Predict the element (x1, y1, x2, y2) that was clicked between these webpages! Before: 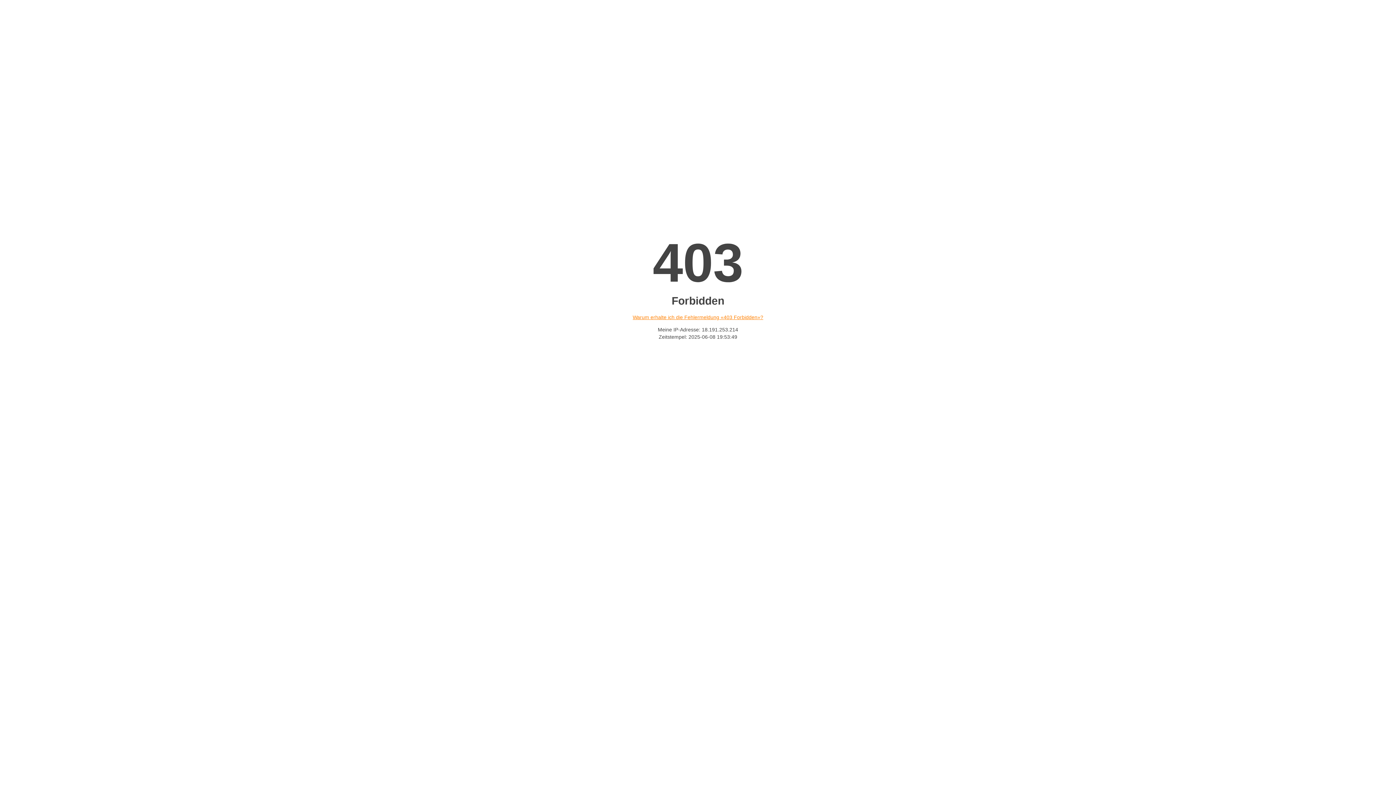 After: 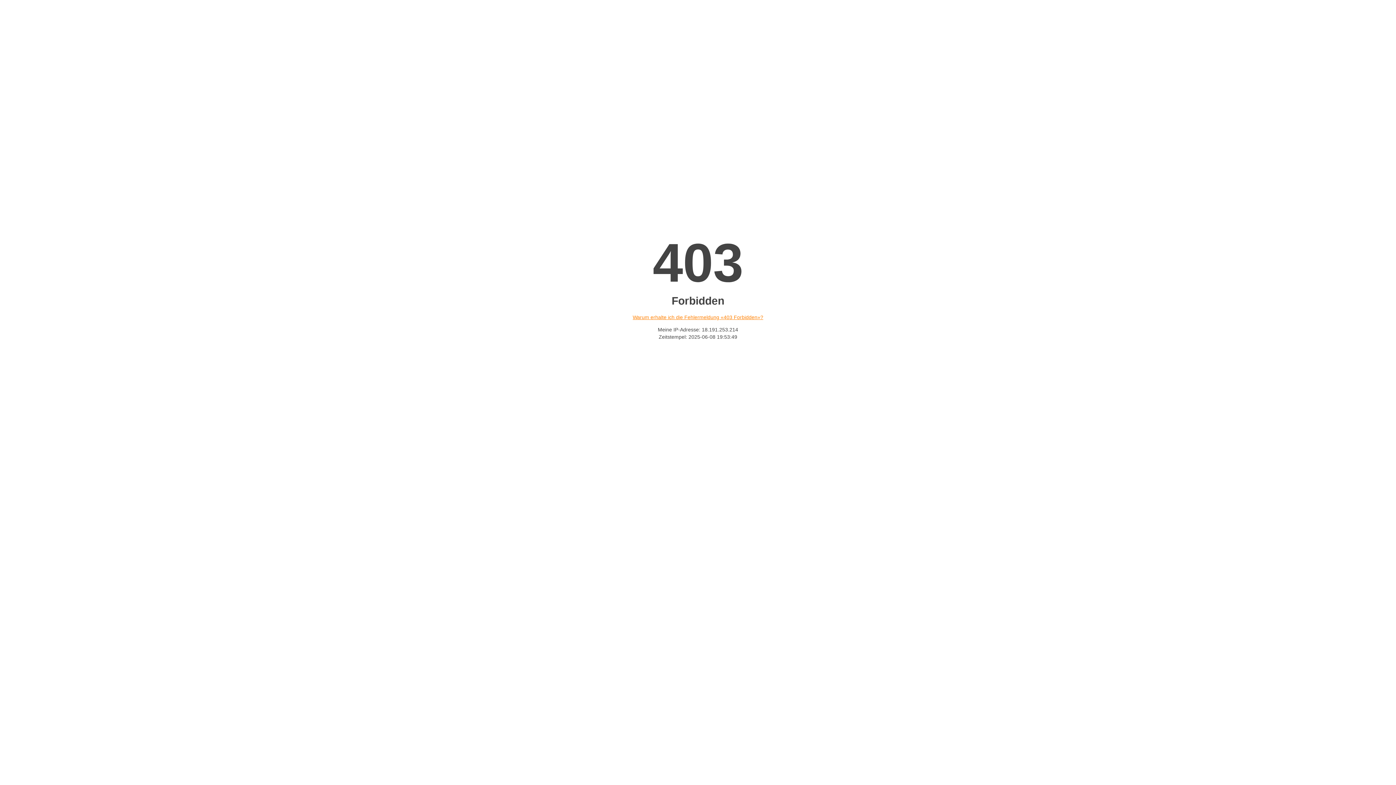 Action: bbox: (632, 314, 763, 320) label: Warum erhalte ich die Fehlermeldung «403 Forbidden»?